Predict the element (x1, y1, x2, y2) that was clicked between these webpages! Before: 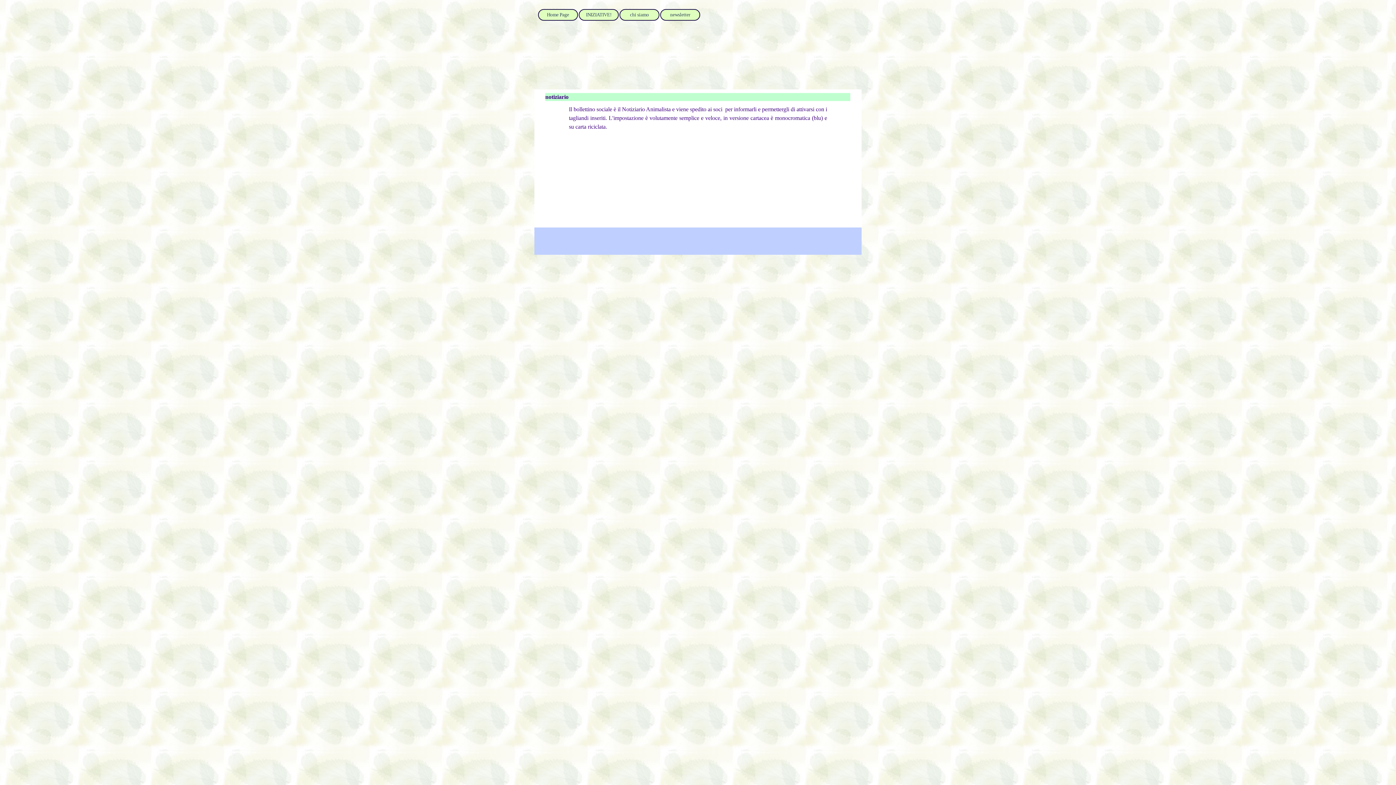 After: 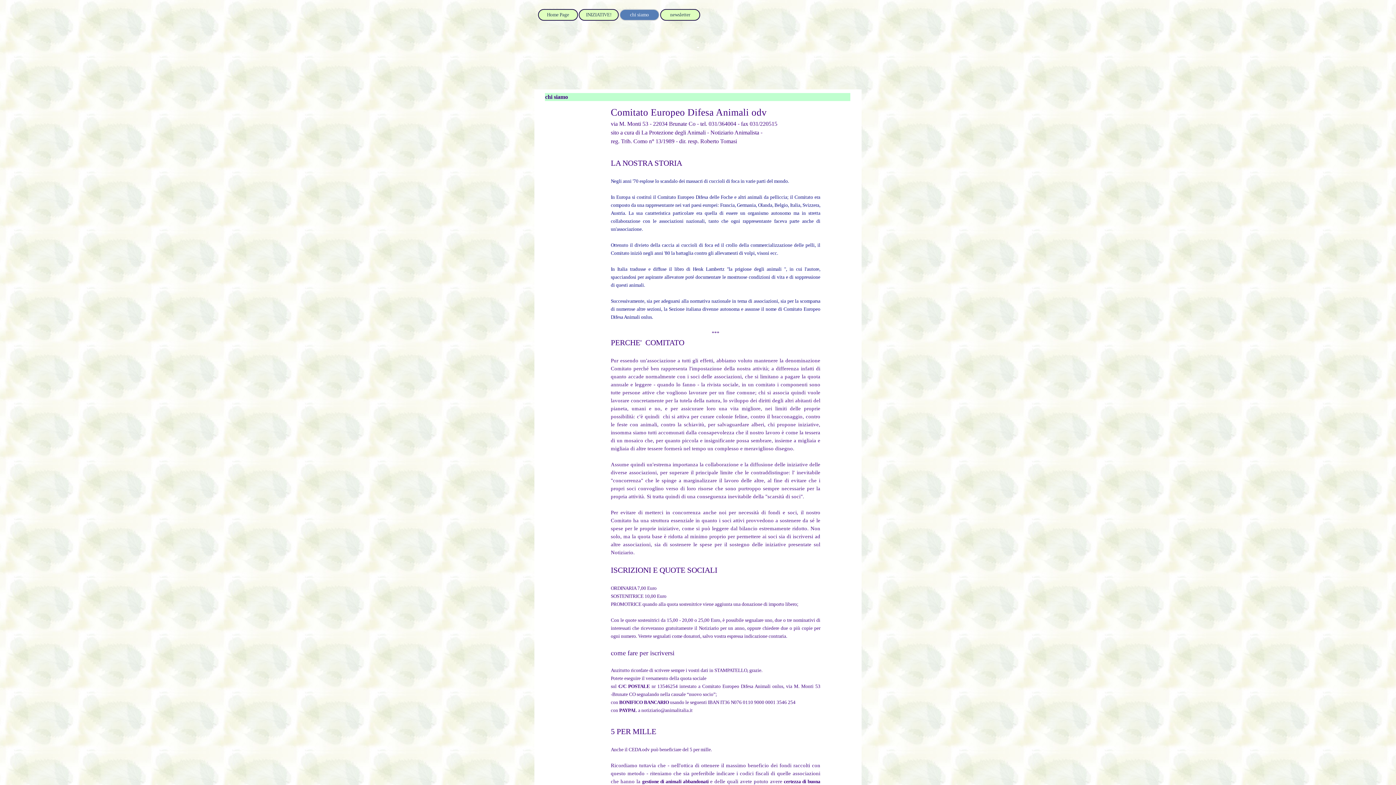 Action: label: chi siamo bbox: (622, 9, 657, 20)